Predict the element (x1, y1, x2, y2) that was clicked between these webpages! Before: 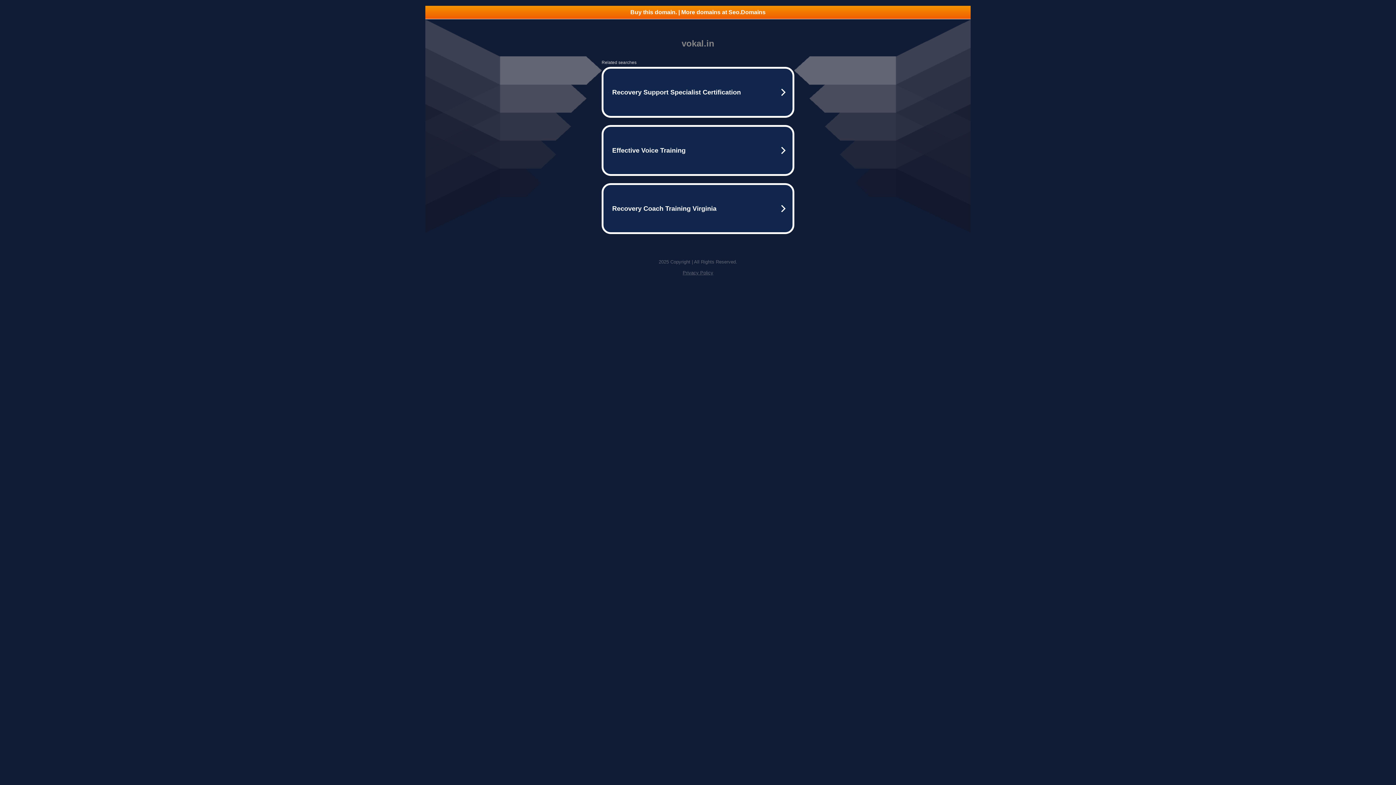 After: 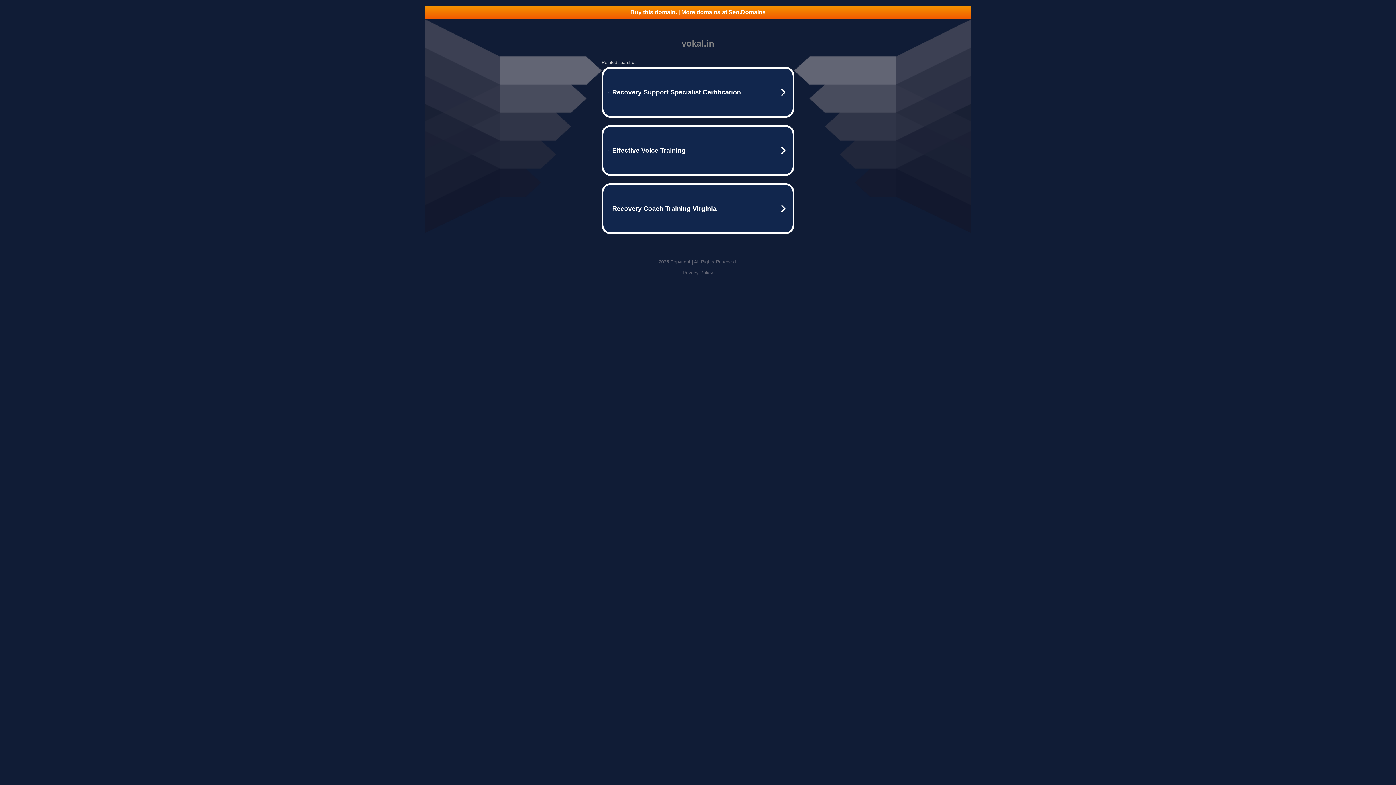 Action: bbox: (425, 5, 970, 18) label: Buy this domain. | More domains at Seo.Domains